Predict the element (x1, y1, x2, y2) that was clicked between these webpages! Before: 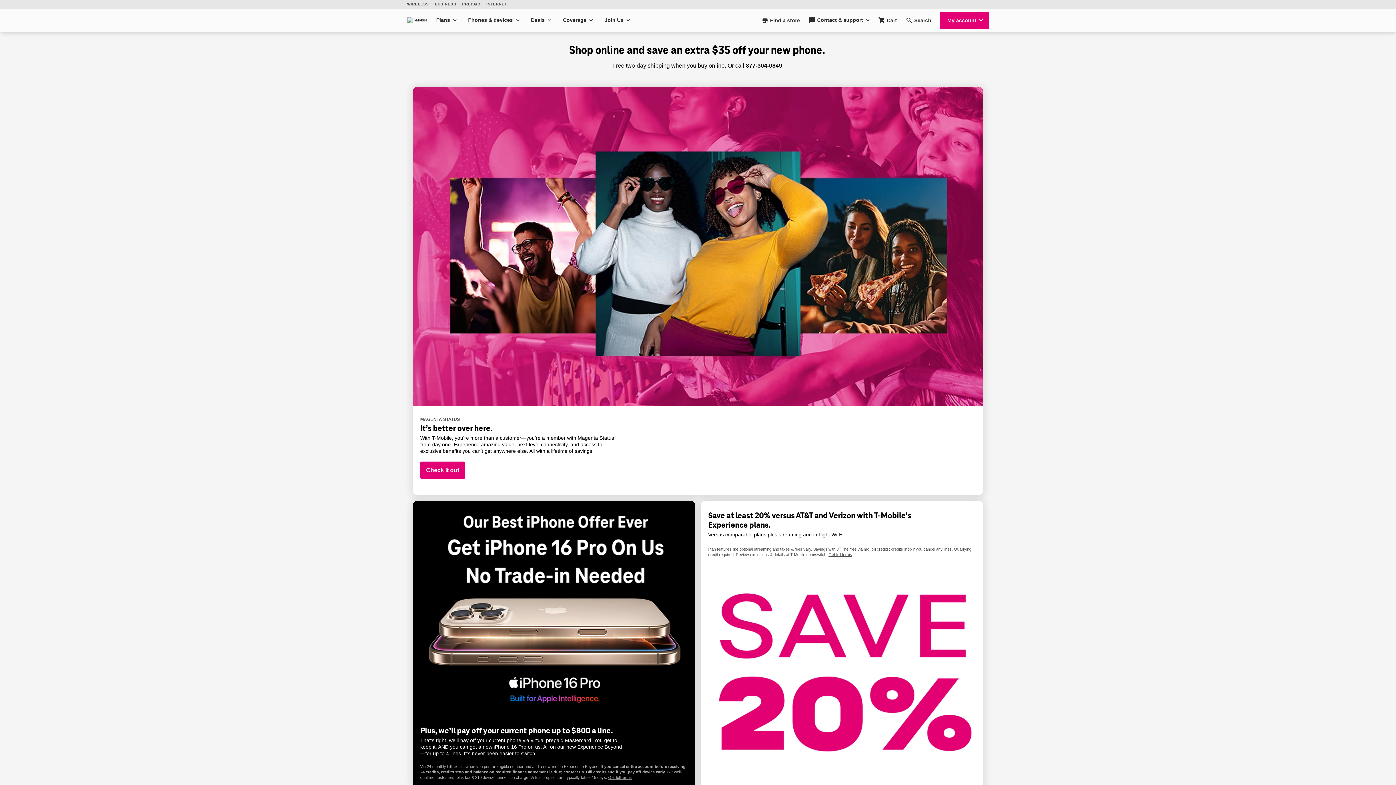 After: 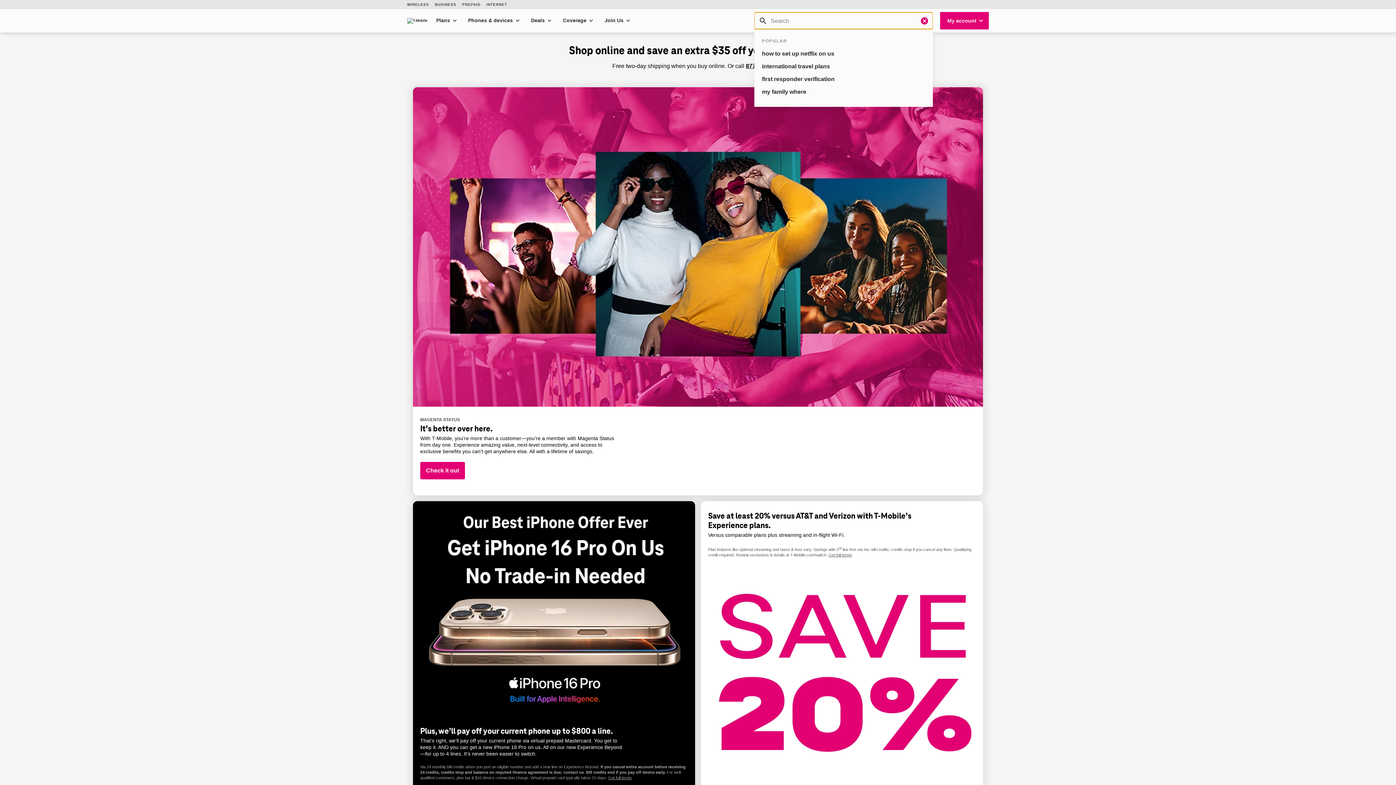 Action: label: Search bbox: (905, 16, 931, 24)